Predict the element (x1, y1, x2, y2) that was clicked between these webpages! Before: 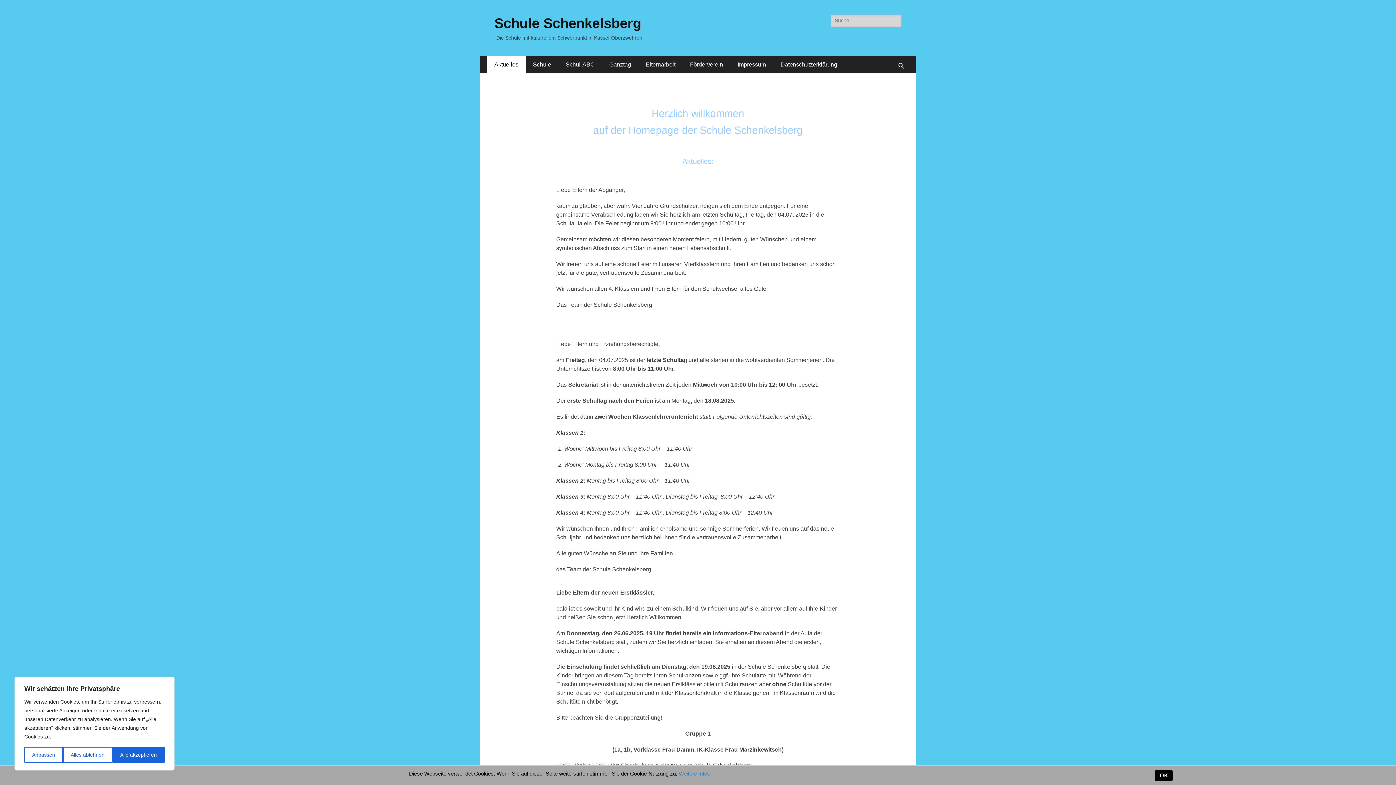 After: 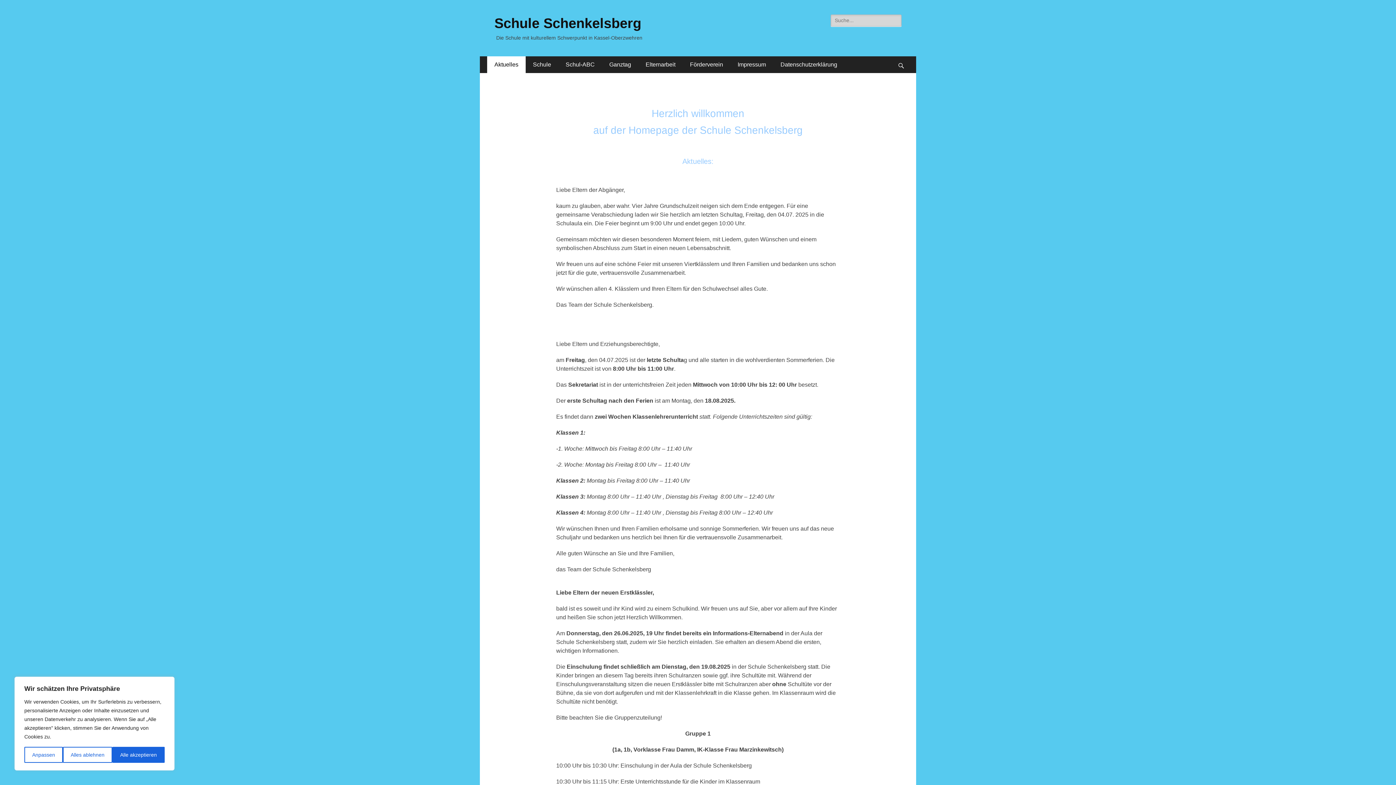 Action: label: OK bbox: (1155, 770, 1173, 781)